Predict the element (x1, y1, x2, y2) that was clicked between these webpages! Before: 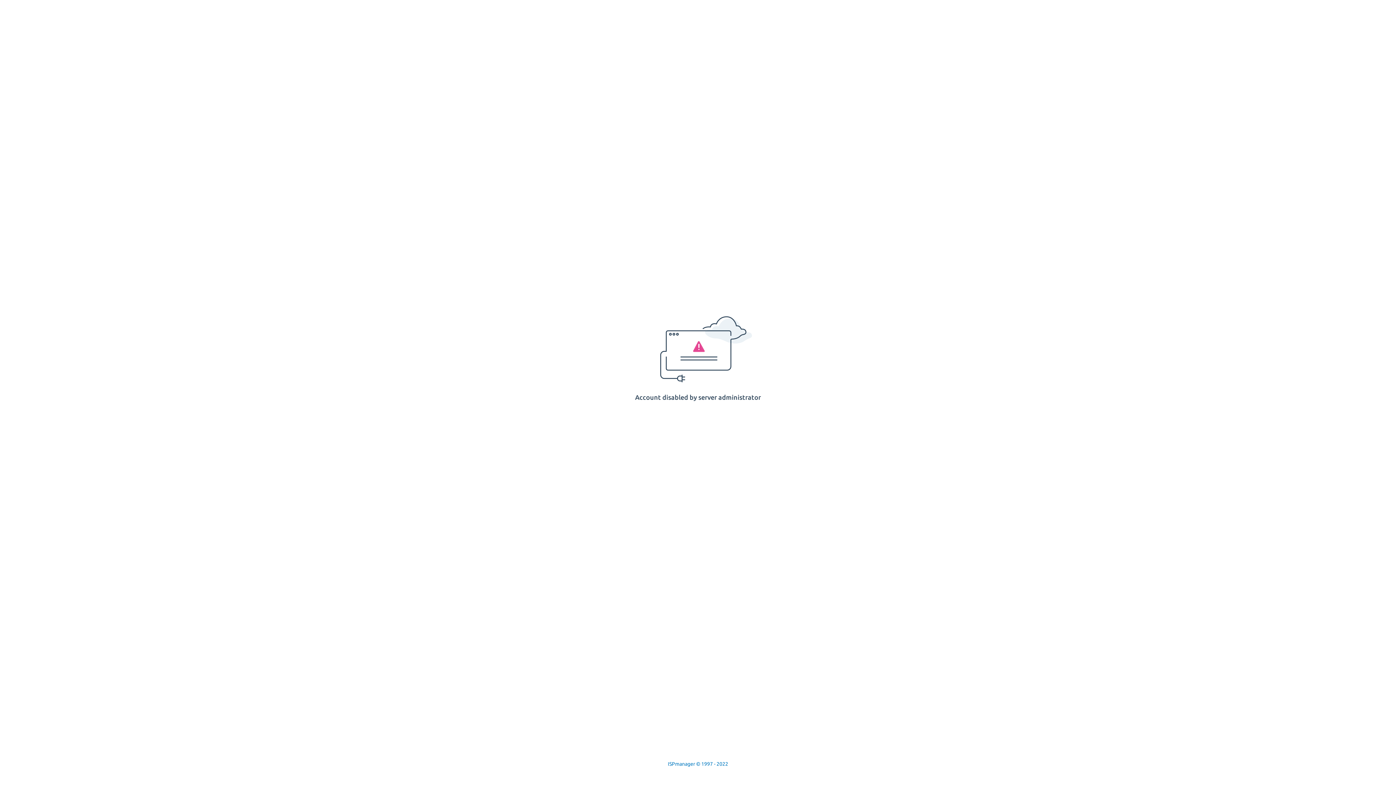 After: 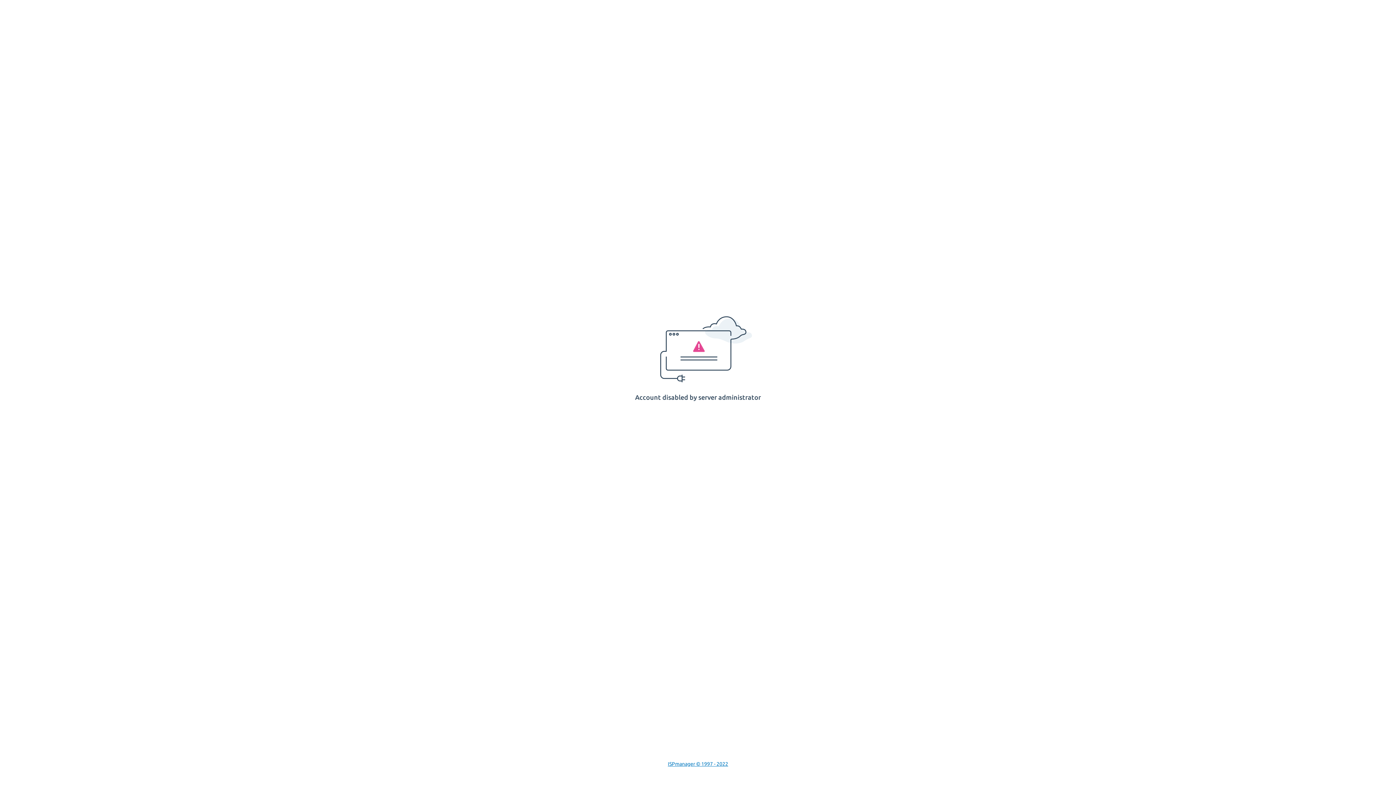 Action: bbox: (668, 761, 728, 767) label: ISPmanager © 1997 - 2022